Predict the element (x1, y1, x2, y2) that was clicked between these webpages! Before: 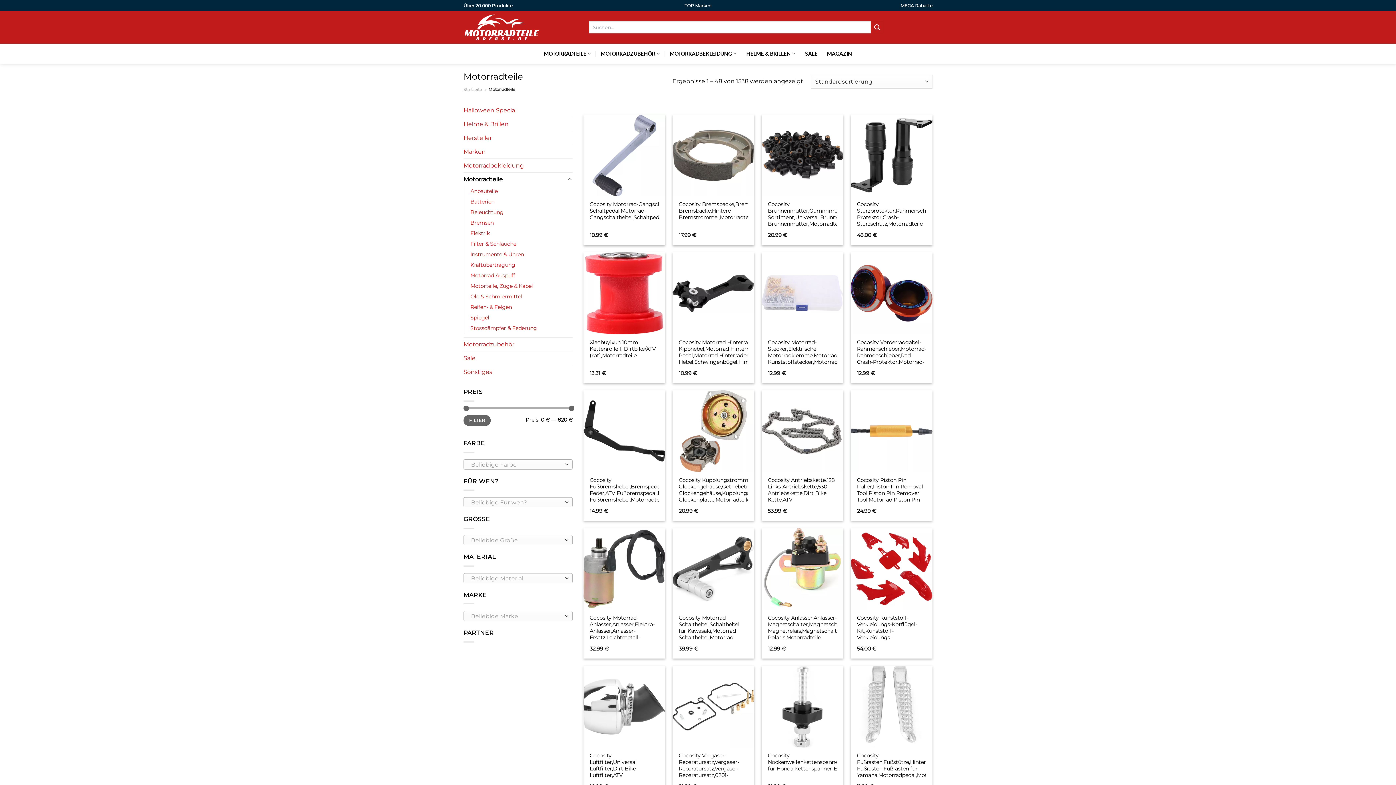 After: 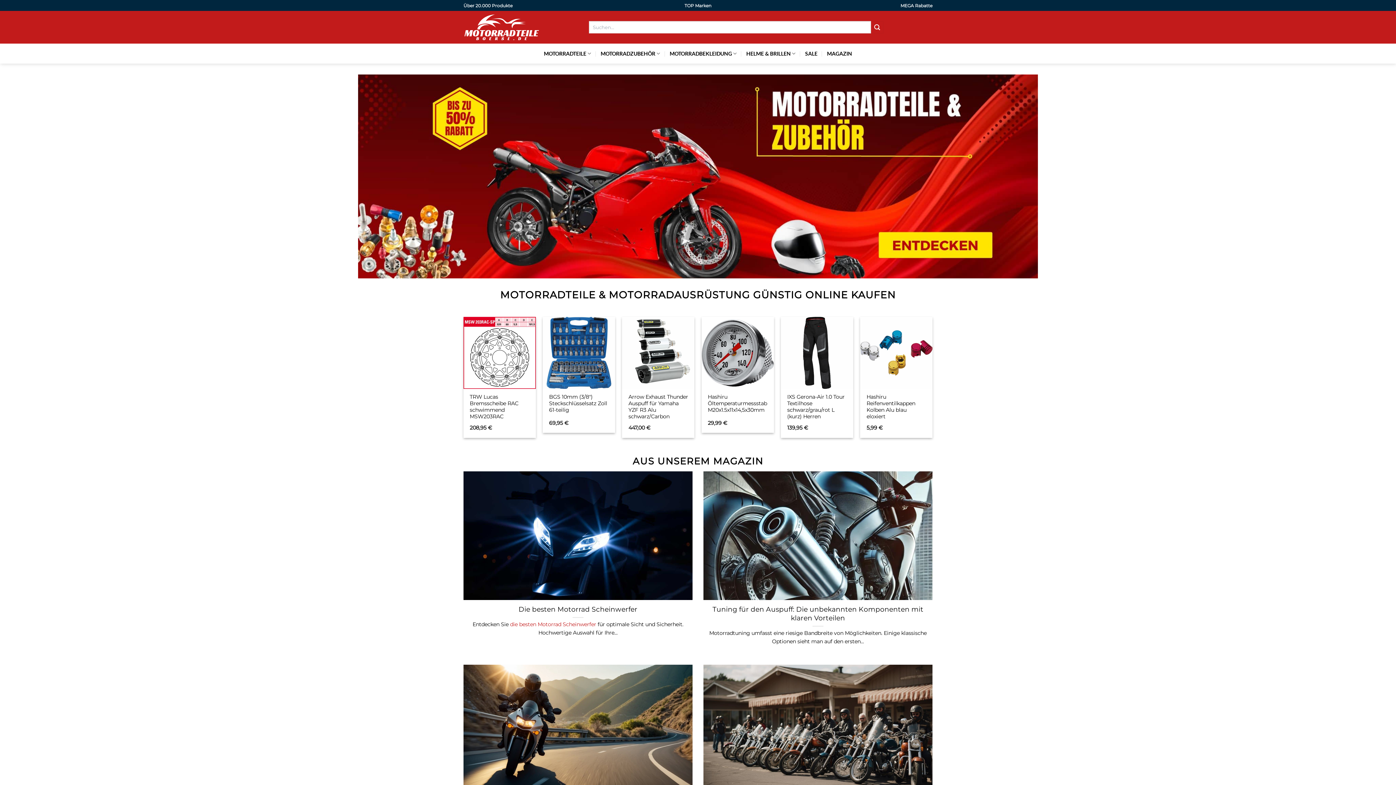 Action: bbox: (463, 86, 482, 92) label: Startseite